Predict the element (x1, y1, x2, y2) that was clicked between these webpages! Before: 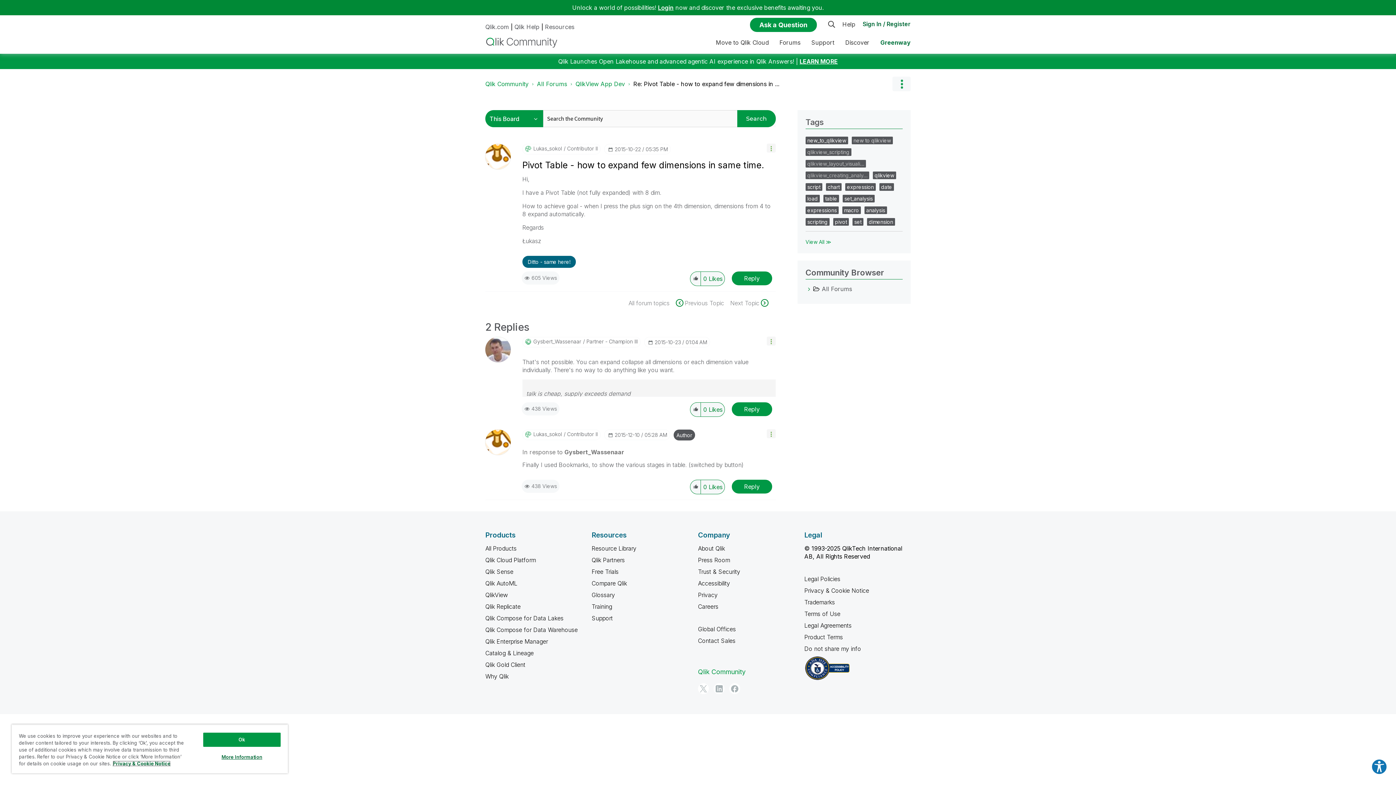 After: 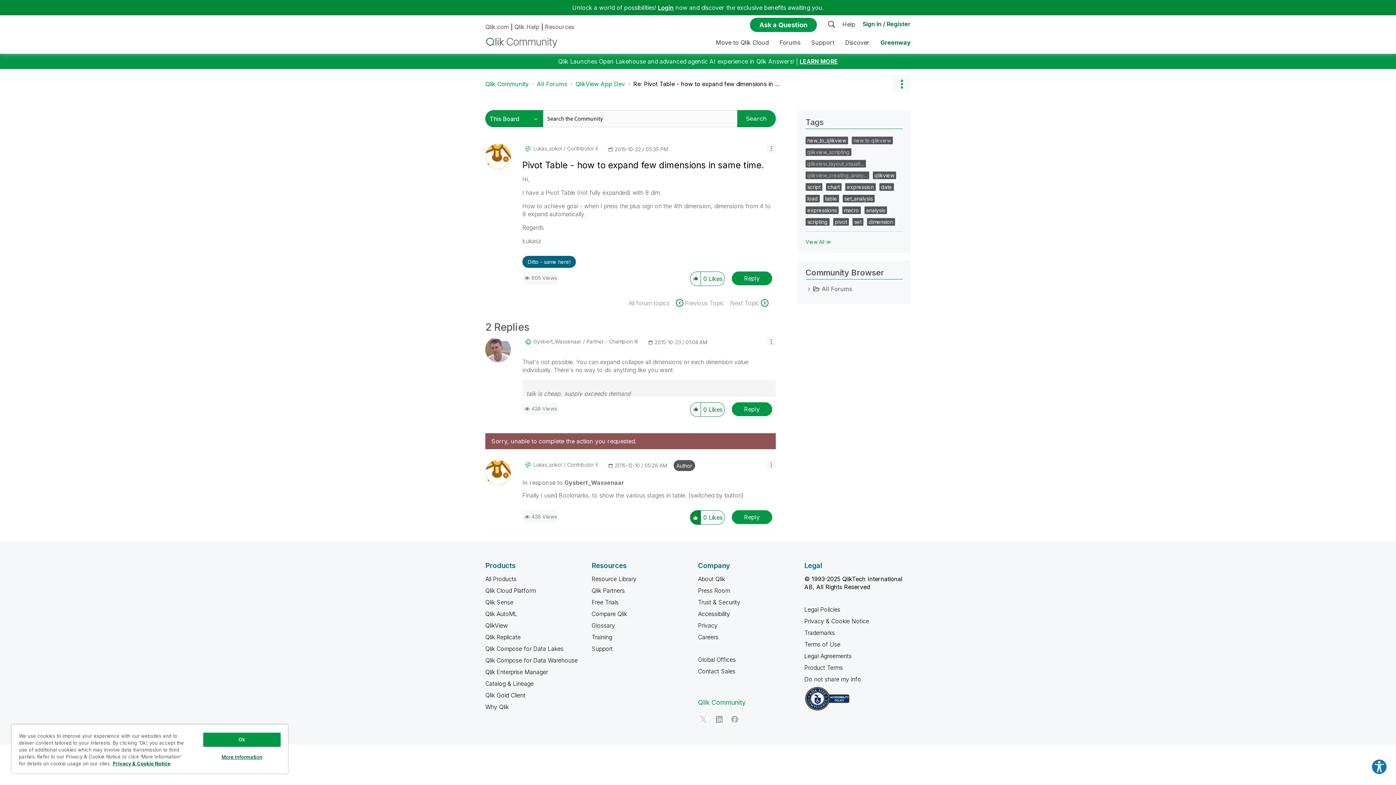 Action: bbox: (690, 480, 700, 494) label: Click here to give likes to this post.